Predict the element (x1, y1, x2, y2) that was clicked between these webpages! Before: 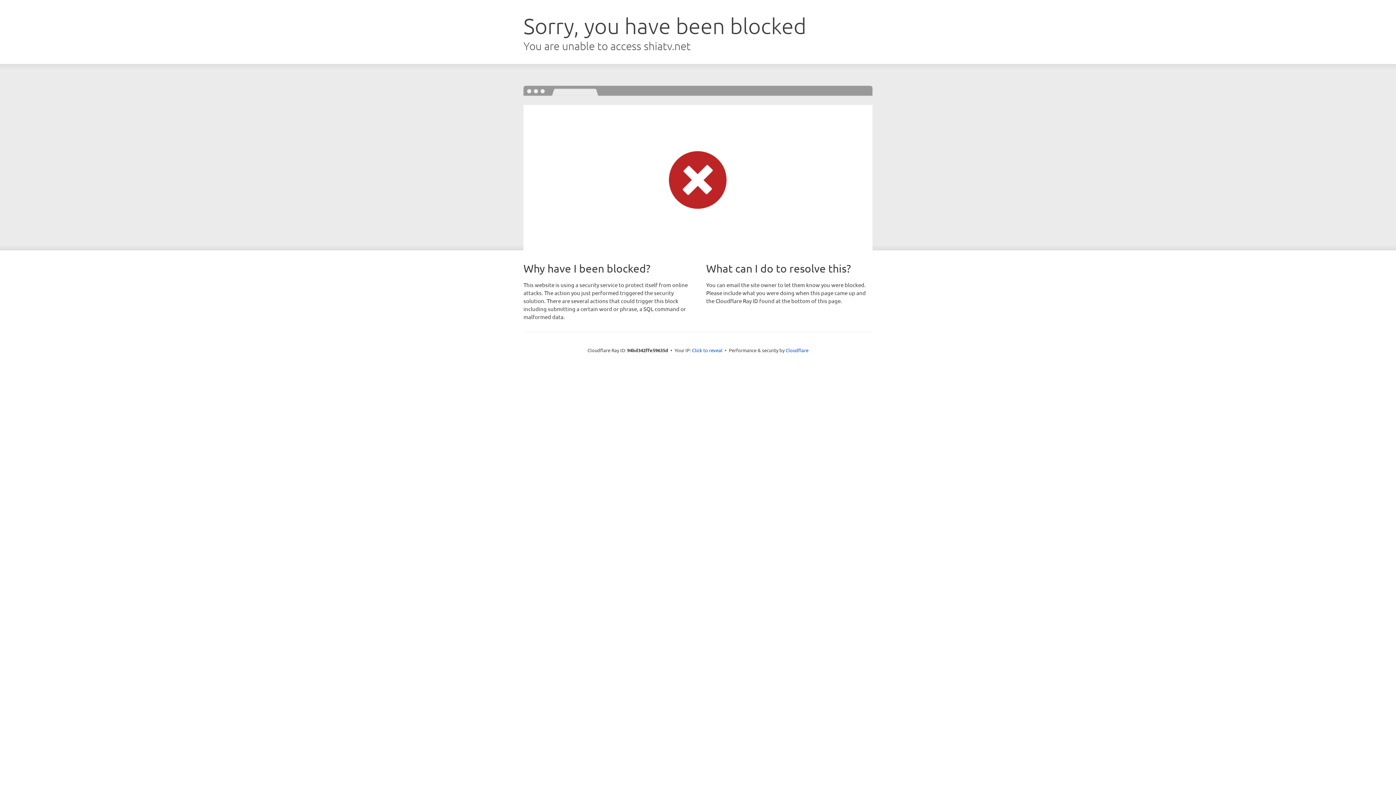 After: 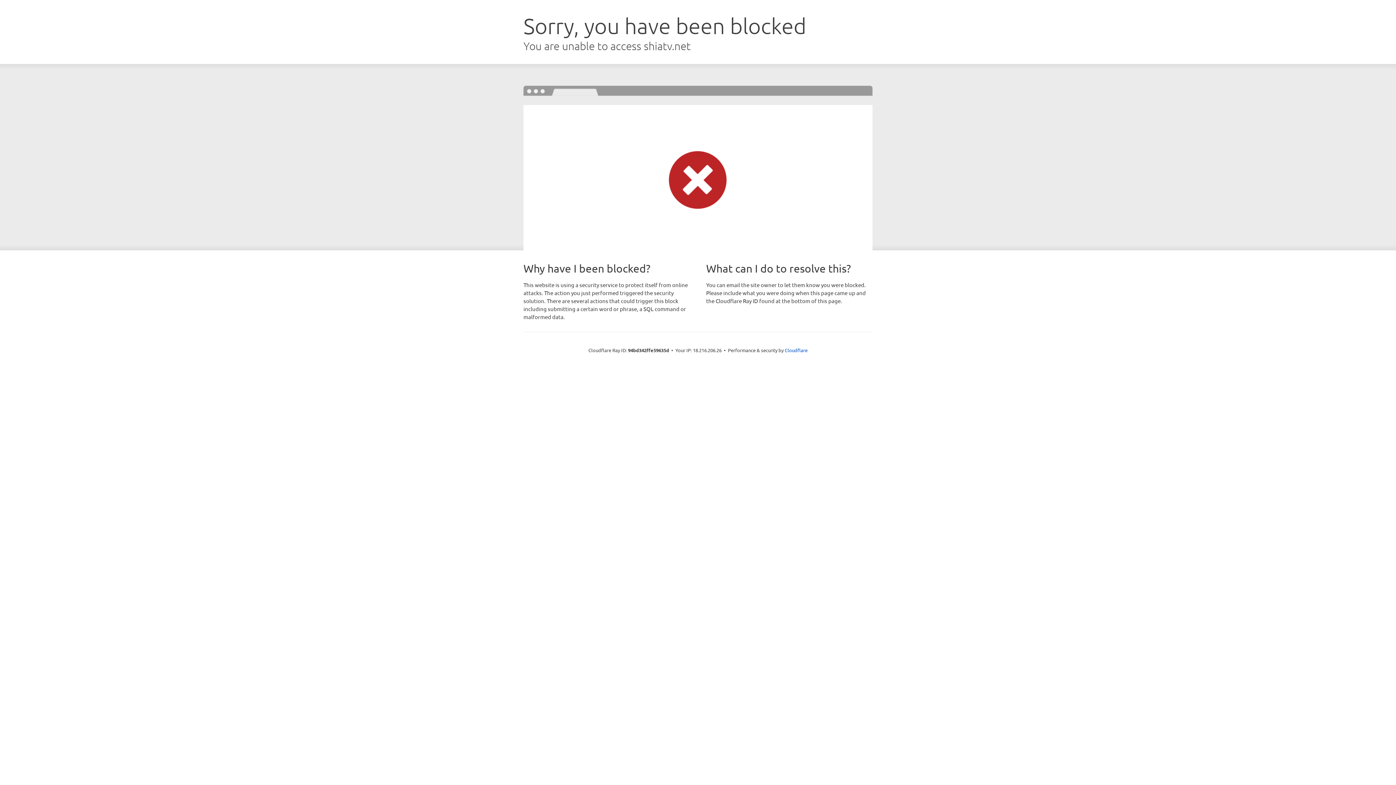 Action: bbox: (692, 346, 722, 353) label: Click to reveal